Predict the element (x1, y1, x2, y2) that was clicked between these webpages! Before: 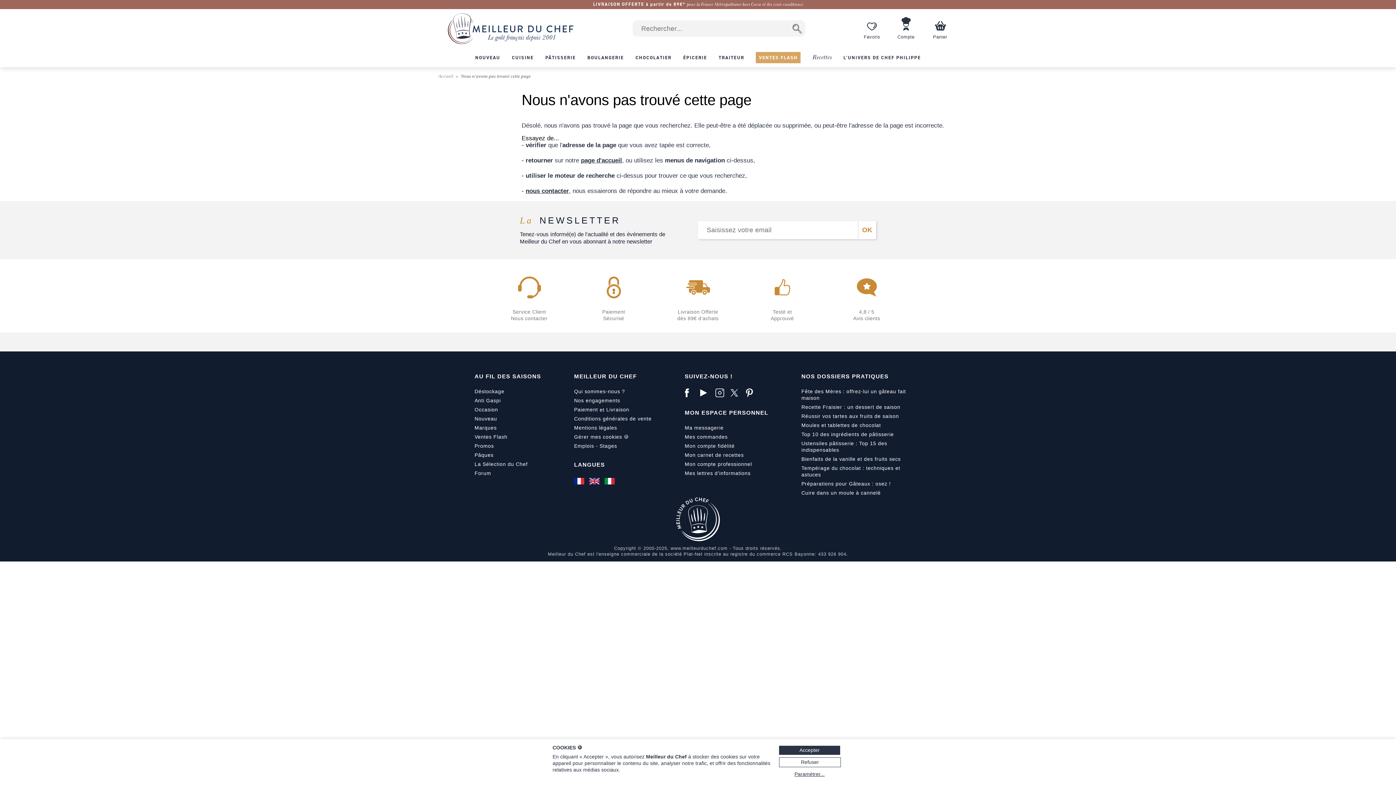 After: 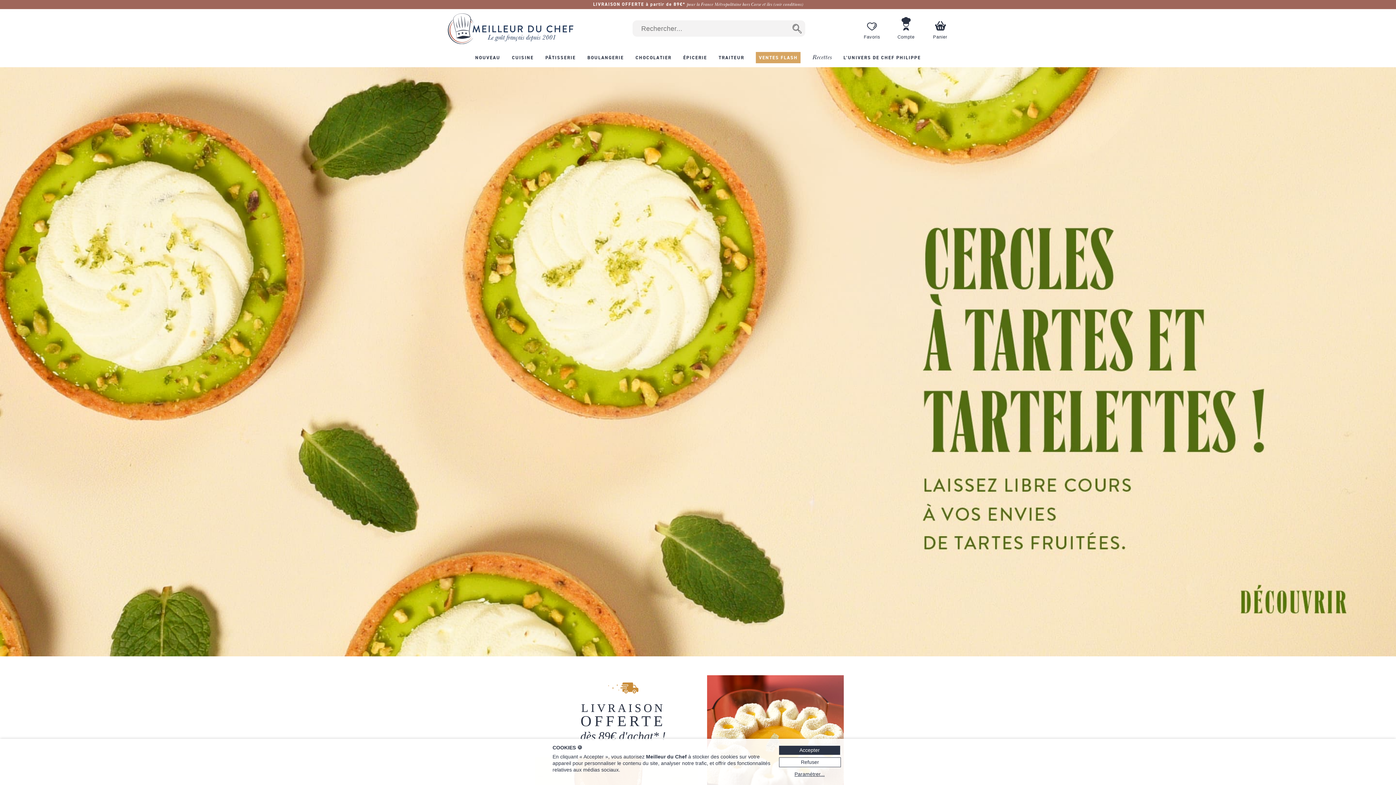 Action: bbox: (574, 475, 585, 487) label: Français